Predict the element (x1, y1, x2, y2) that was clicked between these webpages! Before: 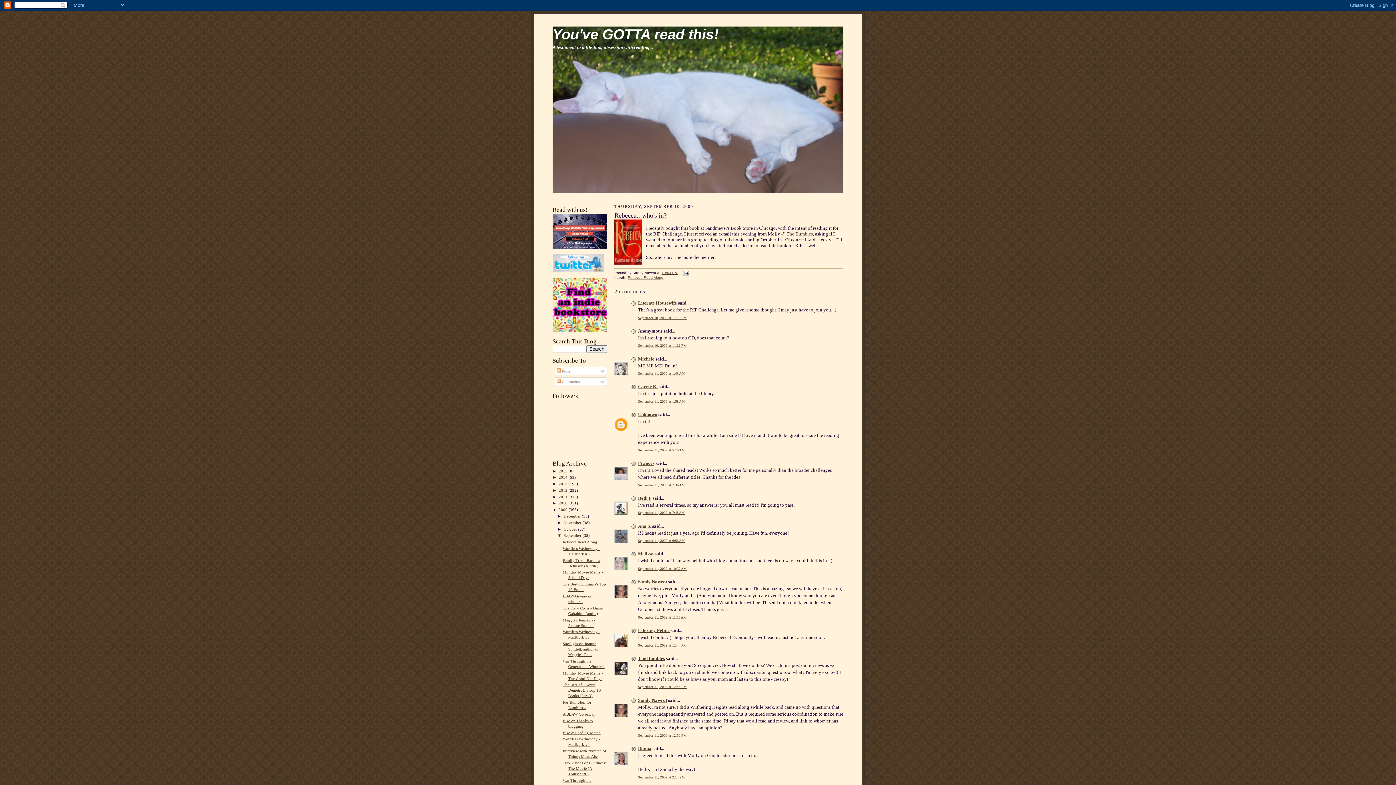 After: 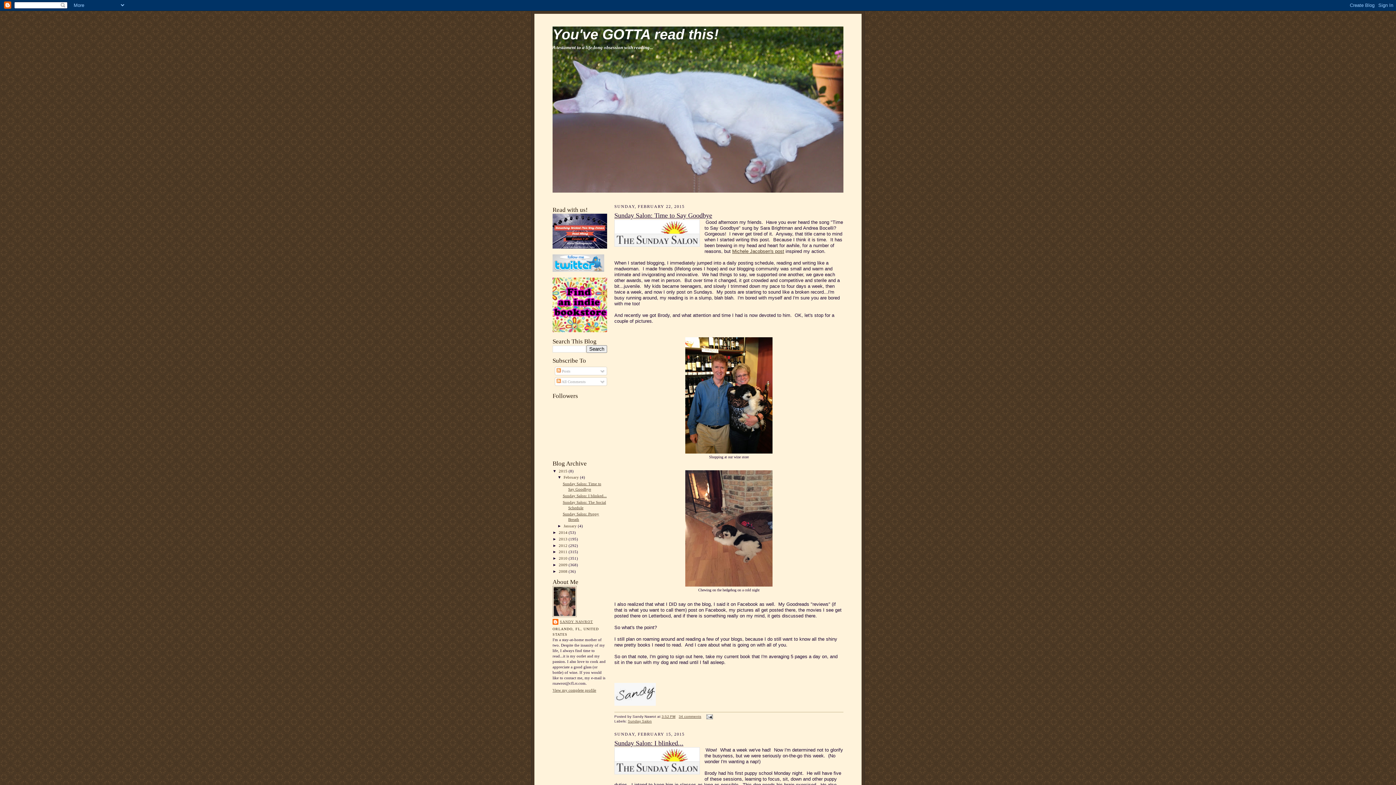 Action: bbox: (552, 26, 718, 42) label: You've GOTTA read this!